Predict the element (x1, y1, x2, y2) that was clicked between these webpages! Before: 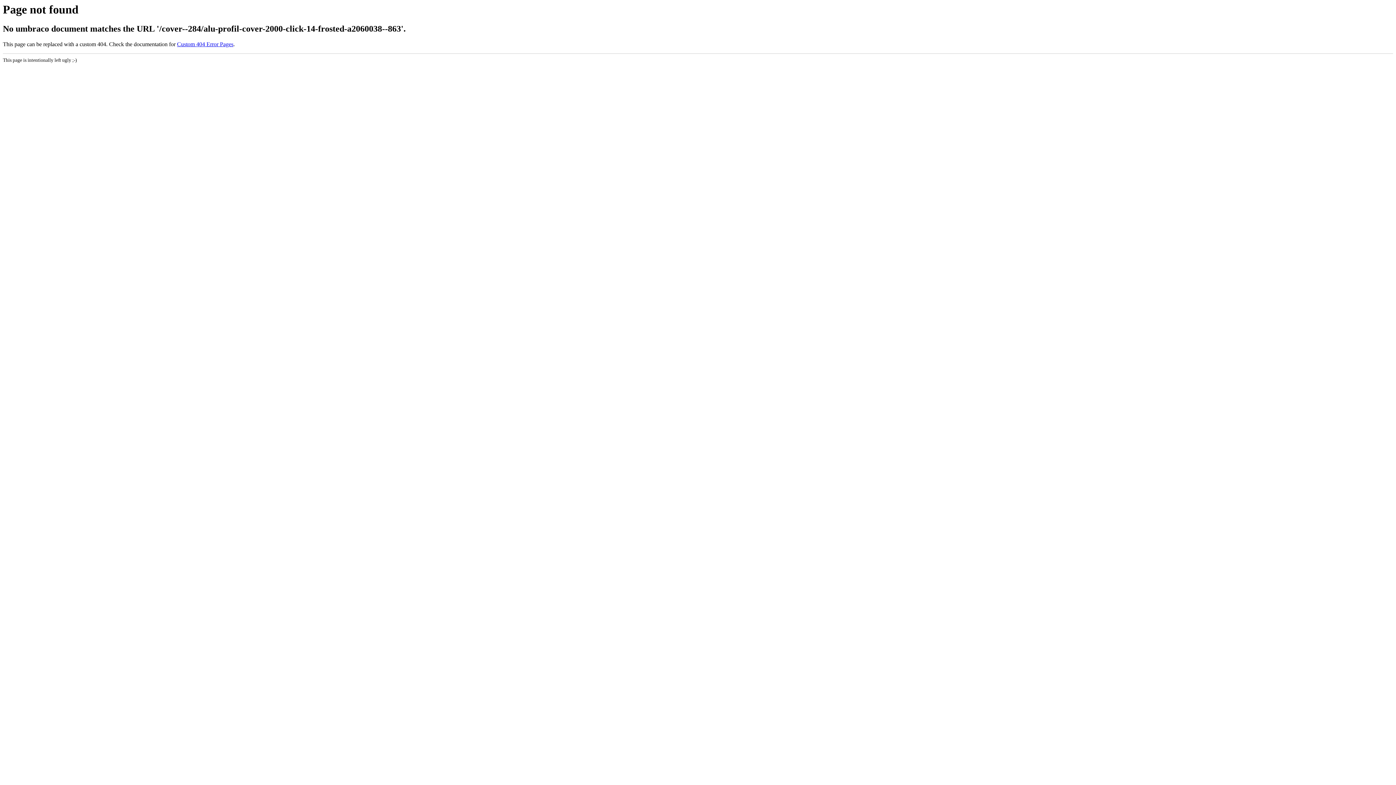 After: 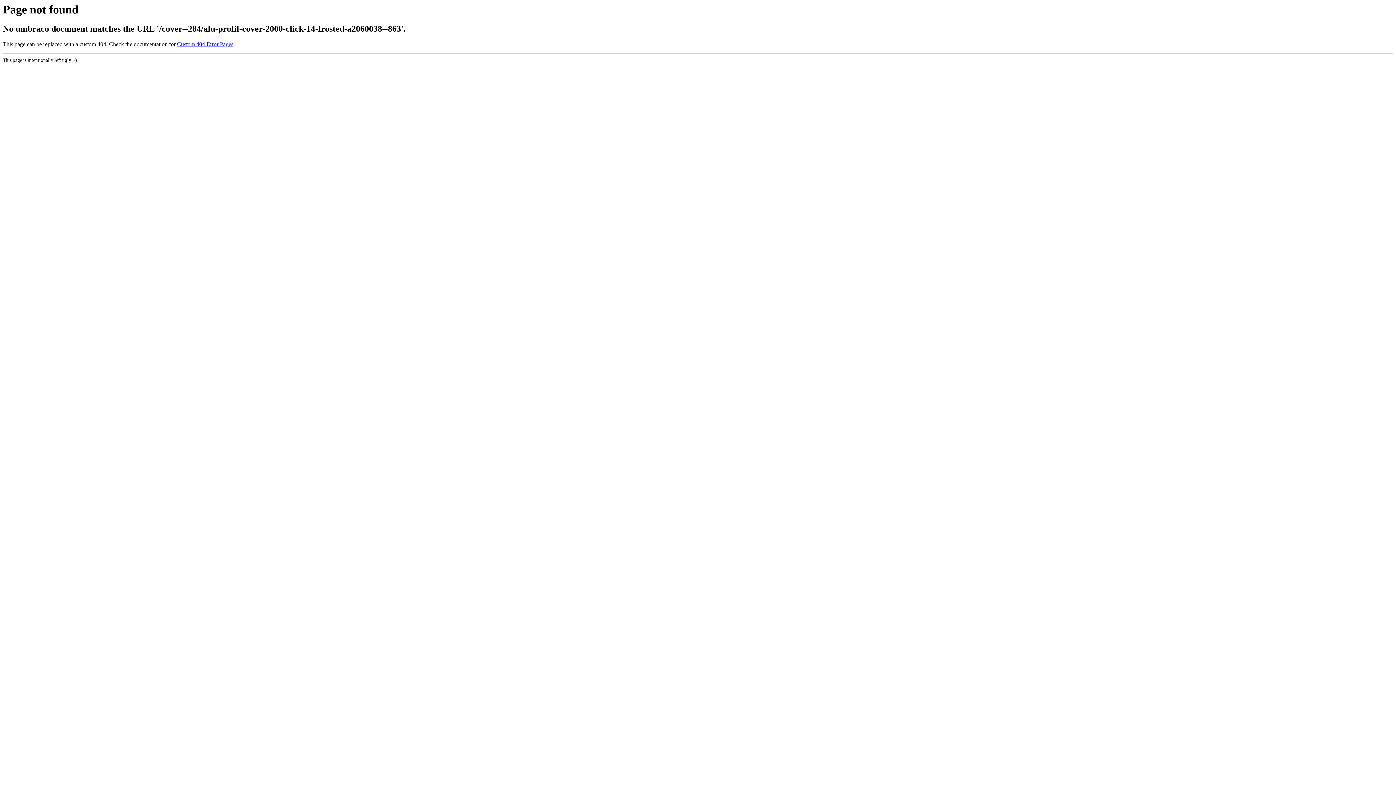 Action: label: Custom 404 Error Pages bbox: (177, 41, 233, 47)